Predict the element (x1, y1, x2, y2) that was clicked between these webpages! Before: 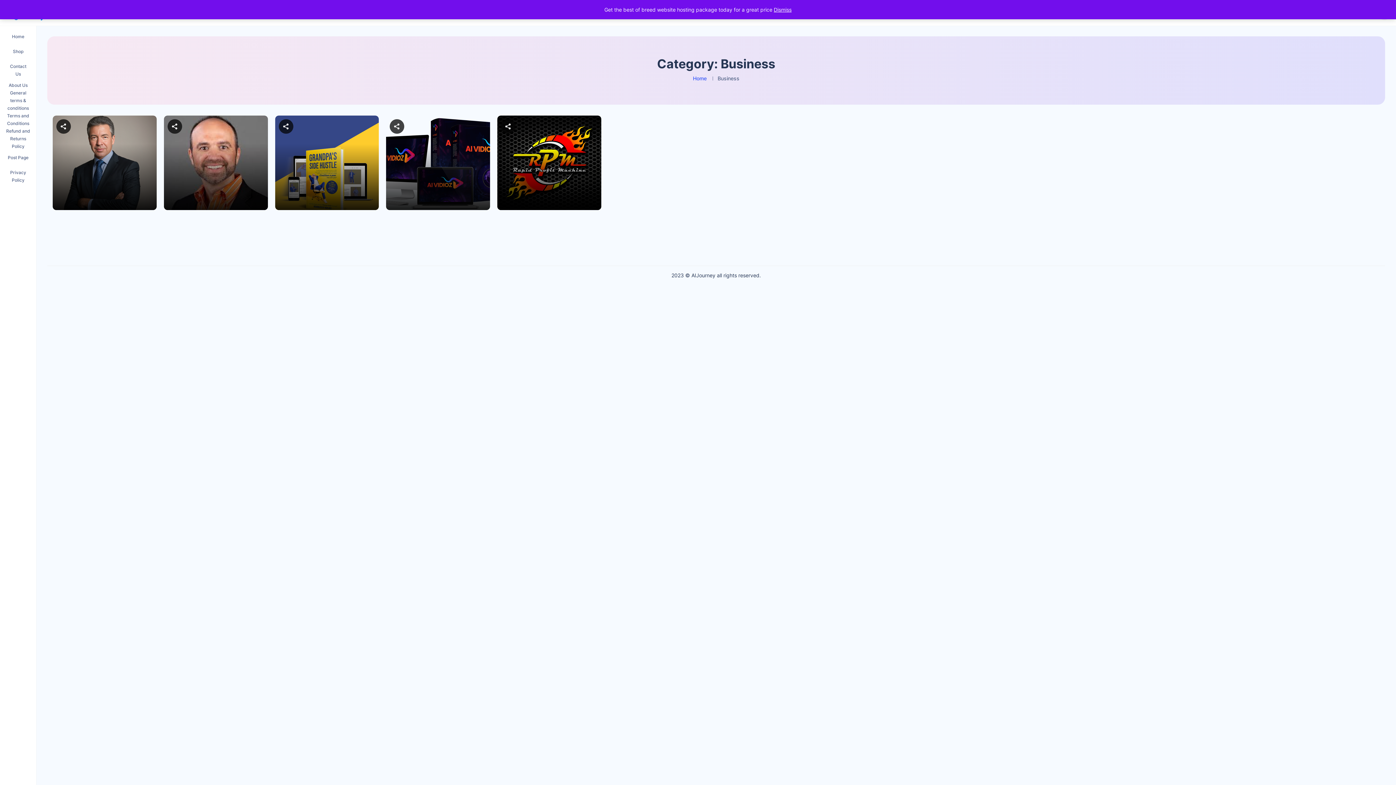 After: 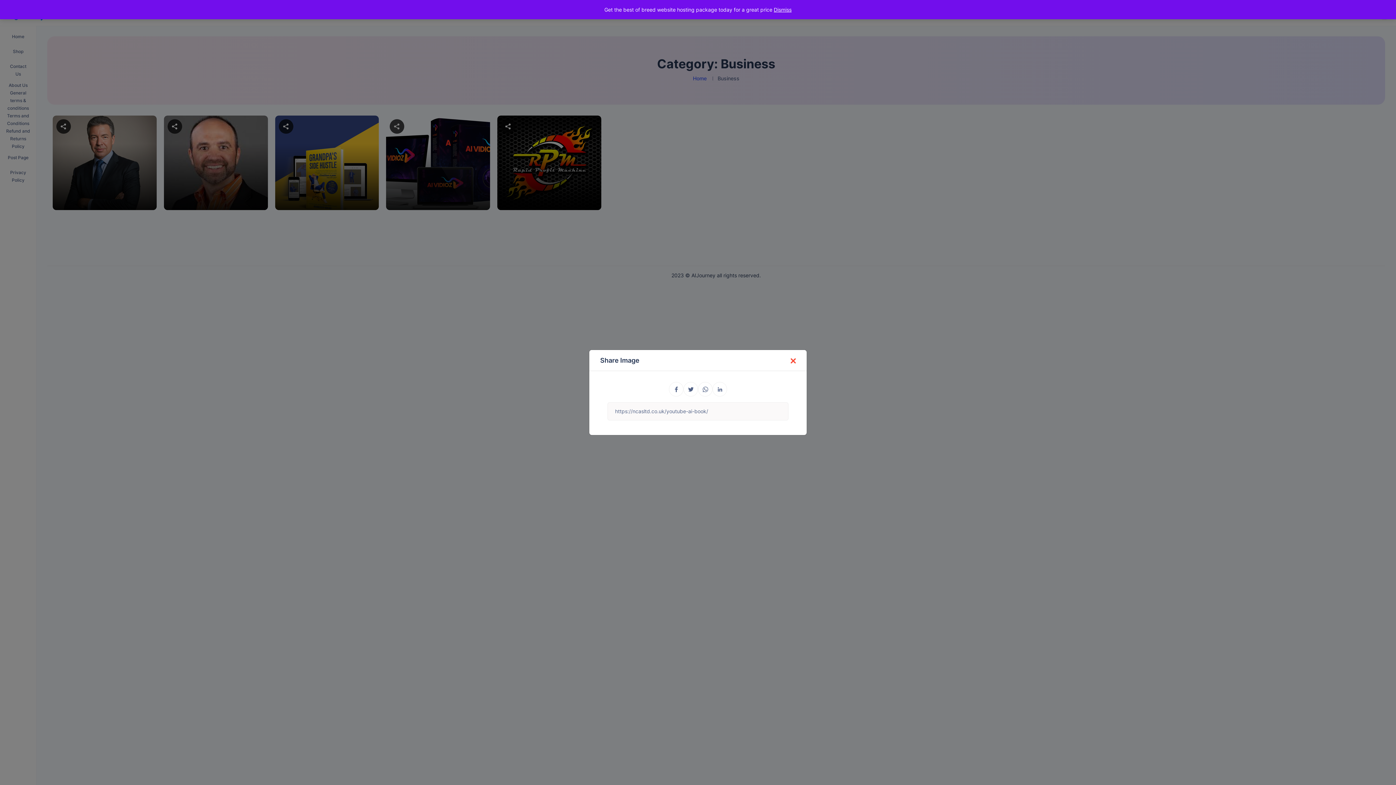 Action: bbox: (389, 119, 404, 133)